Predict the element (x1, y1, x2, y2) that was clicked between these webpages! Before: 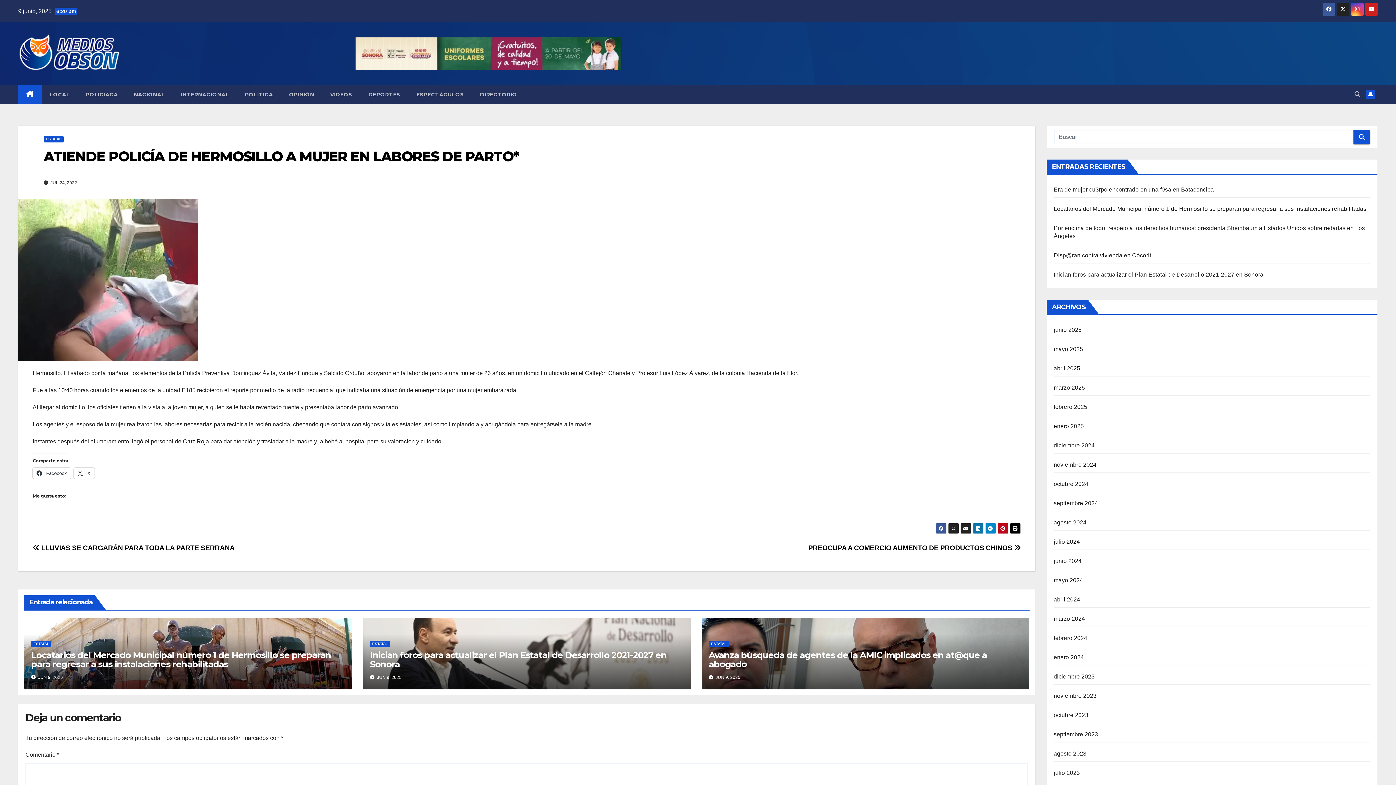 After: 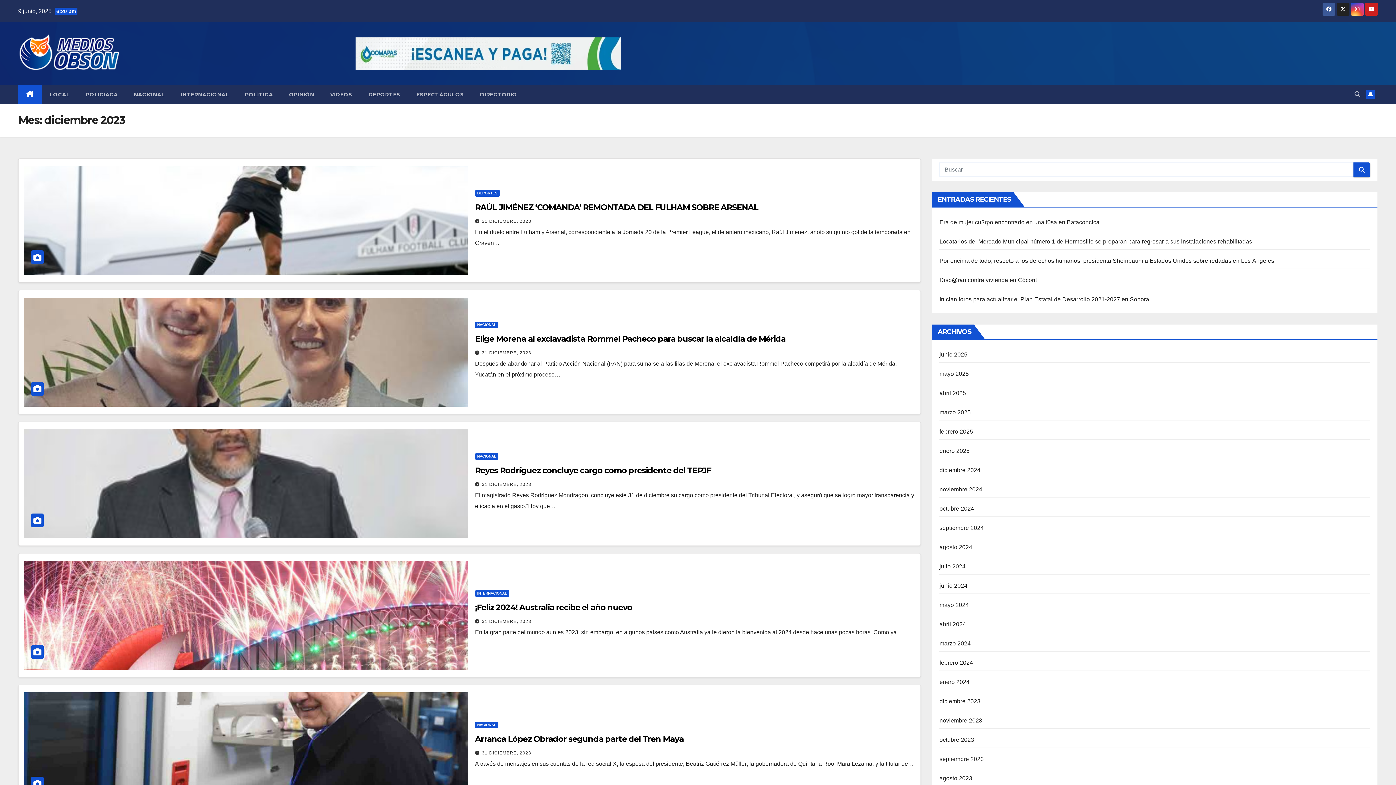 Action: label: diciembre 2023 bbox: (1054, 673, 1095, 680)